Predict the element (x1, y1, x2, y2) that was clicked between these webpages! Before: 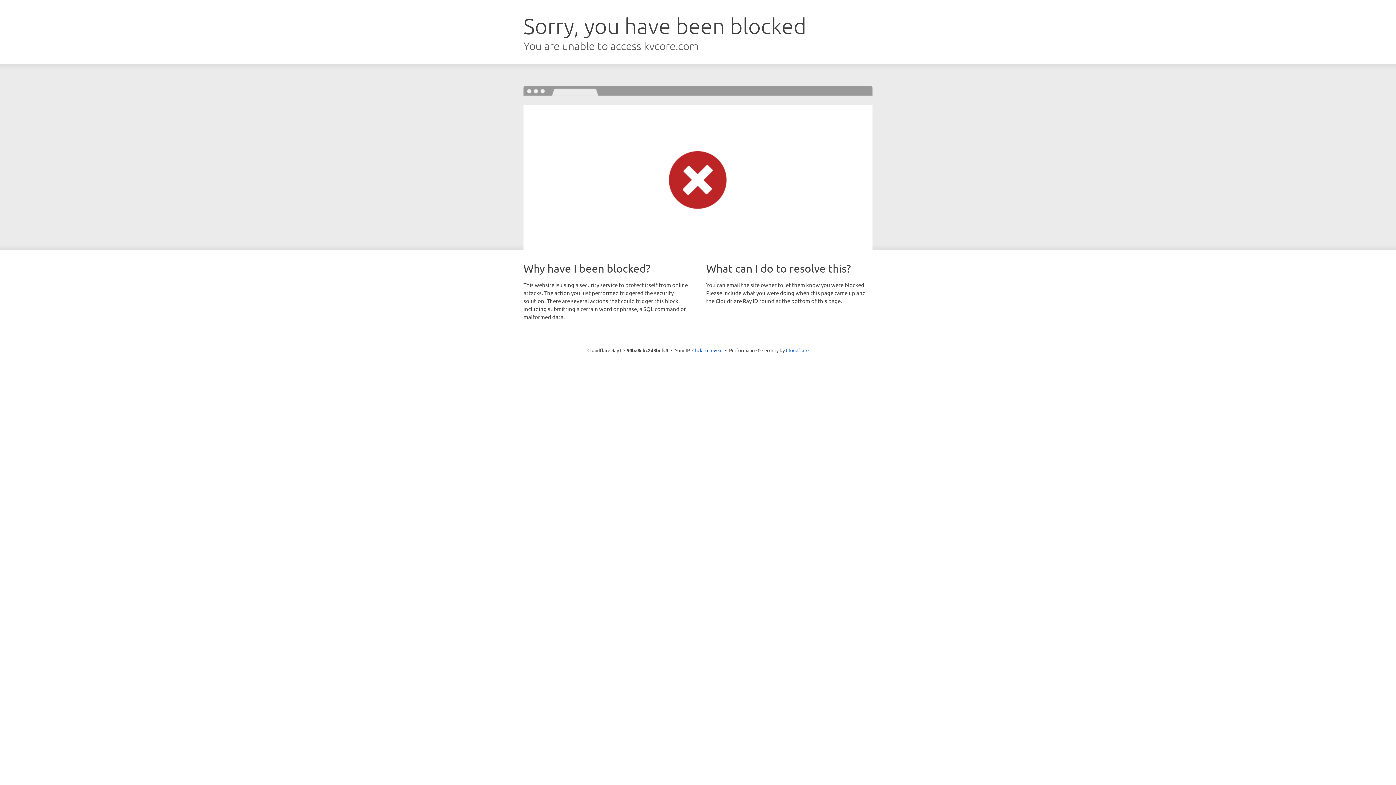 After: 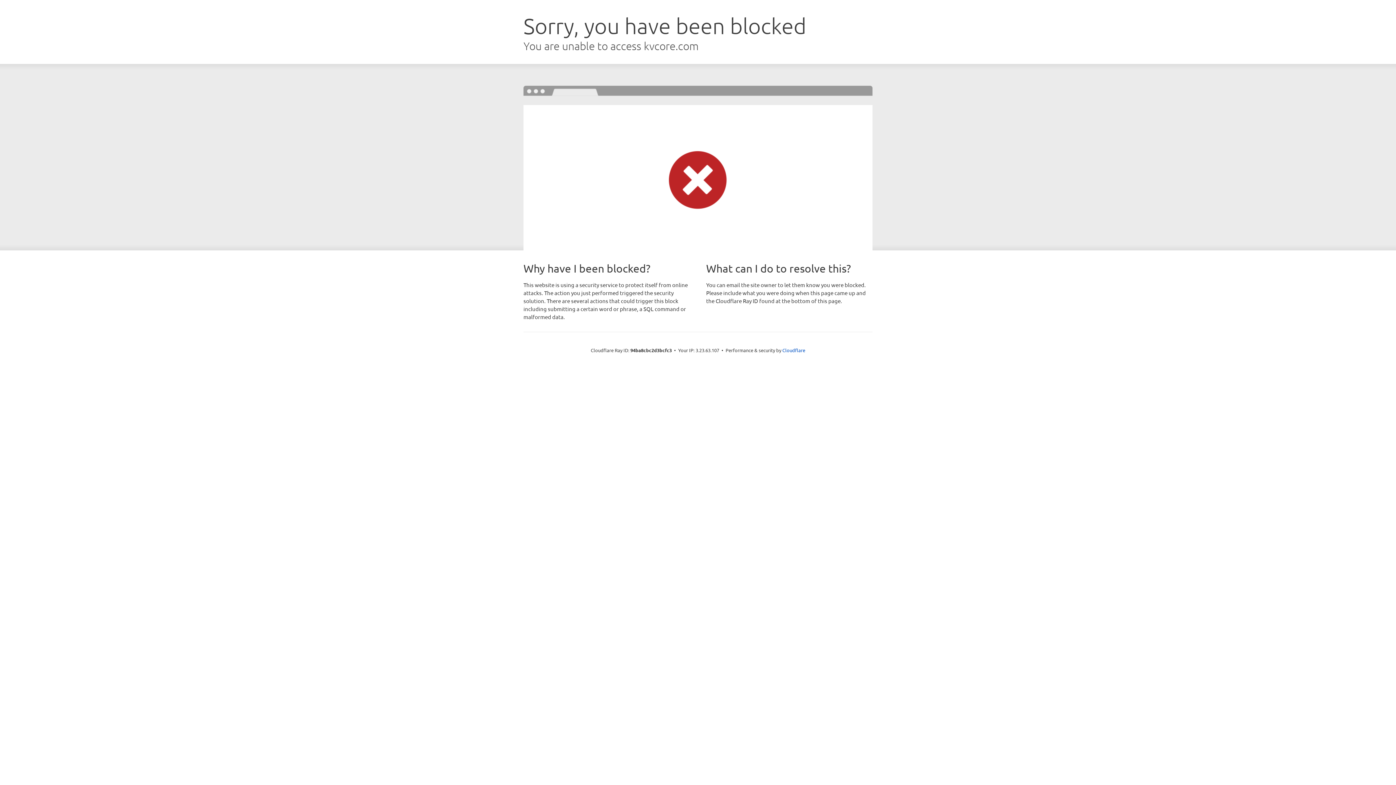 Action: bbox: (692, 346, 722, 353) label: Click to reveal